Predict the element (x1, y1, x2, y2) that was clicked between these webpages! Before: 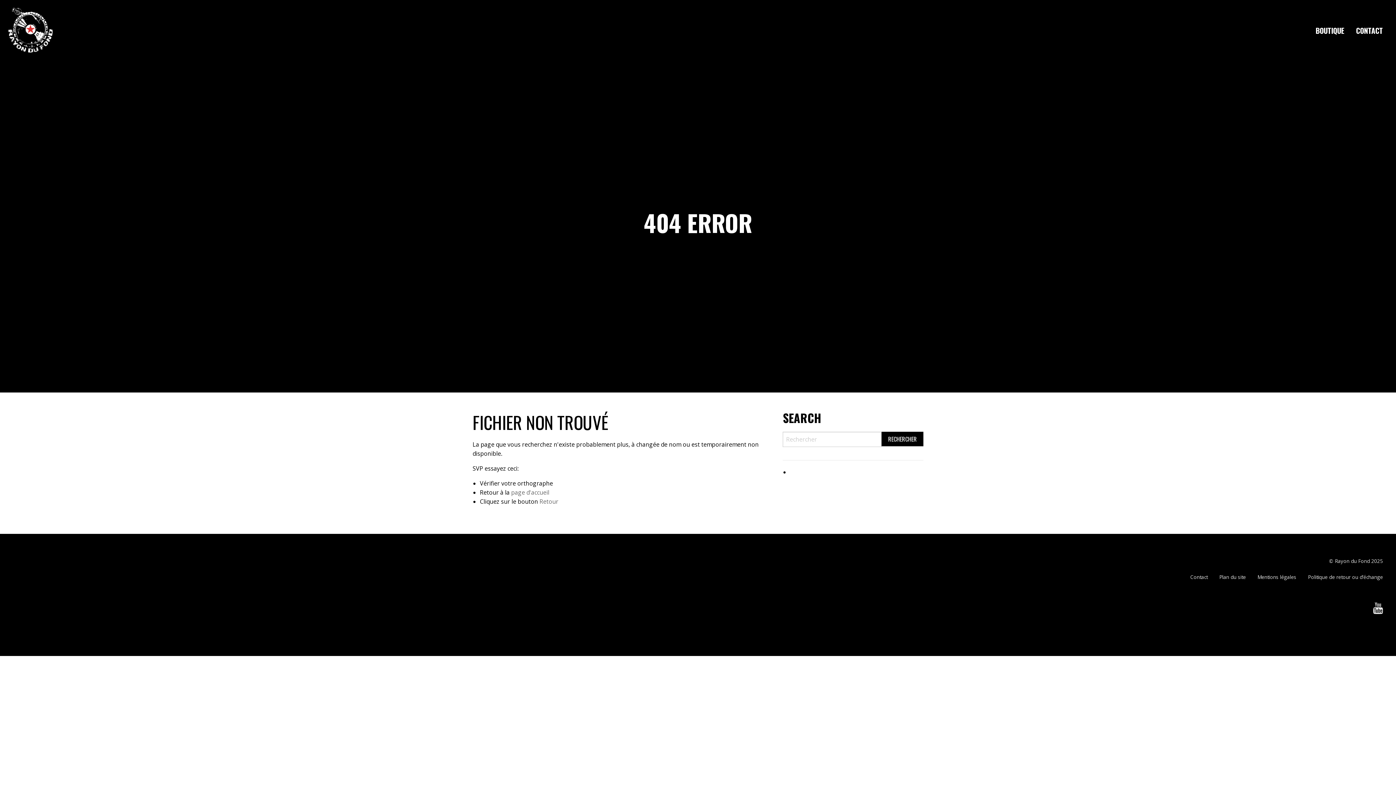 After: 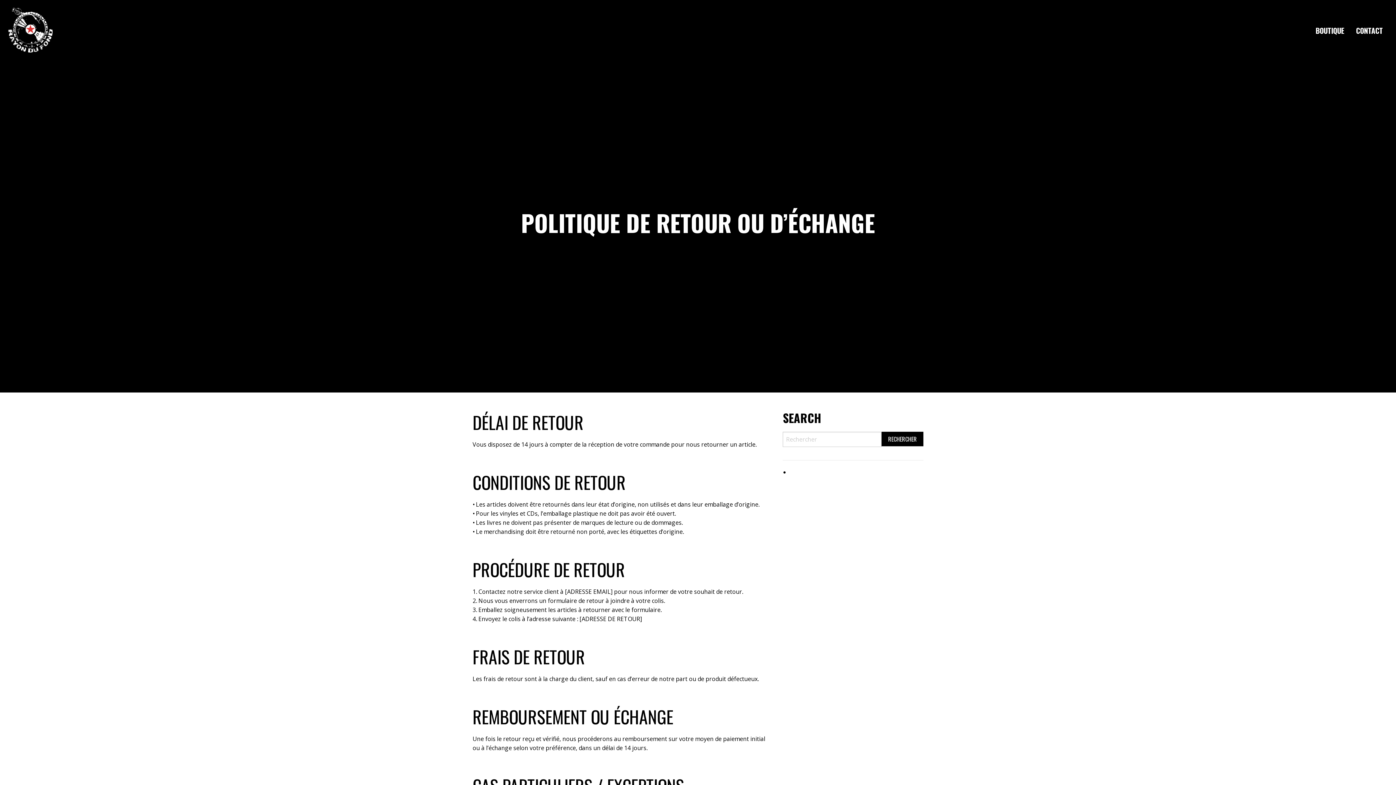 Action: bbox: (1302, 570, 1389, 583) label: Politique de retour ou d’échange